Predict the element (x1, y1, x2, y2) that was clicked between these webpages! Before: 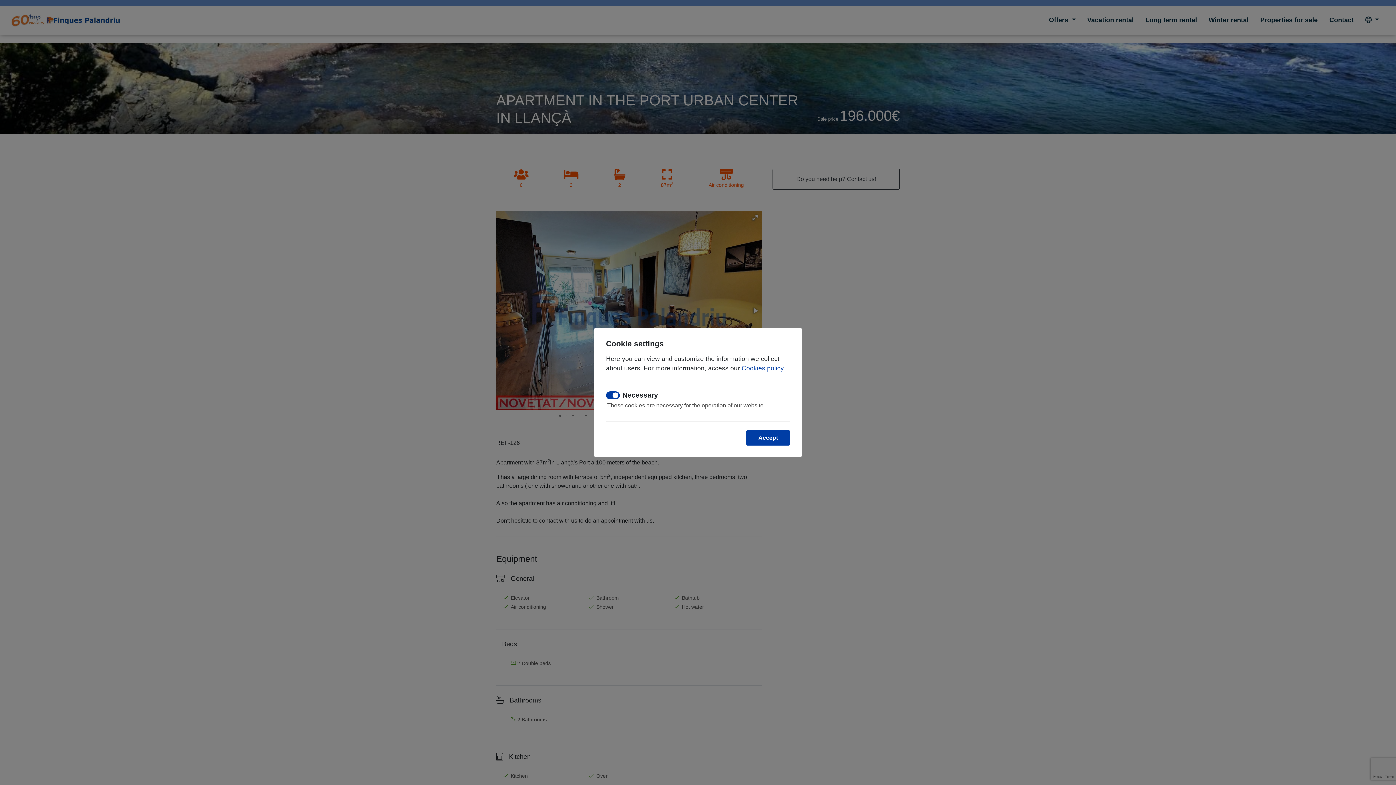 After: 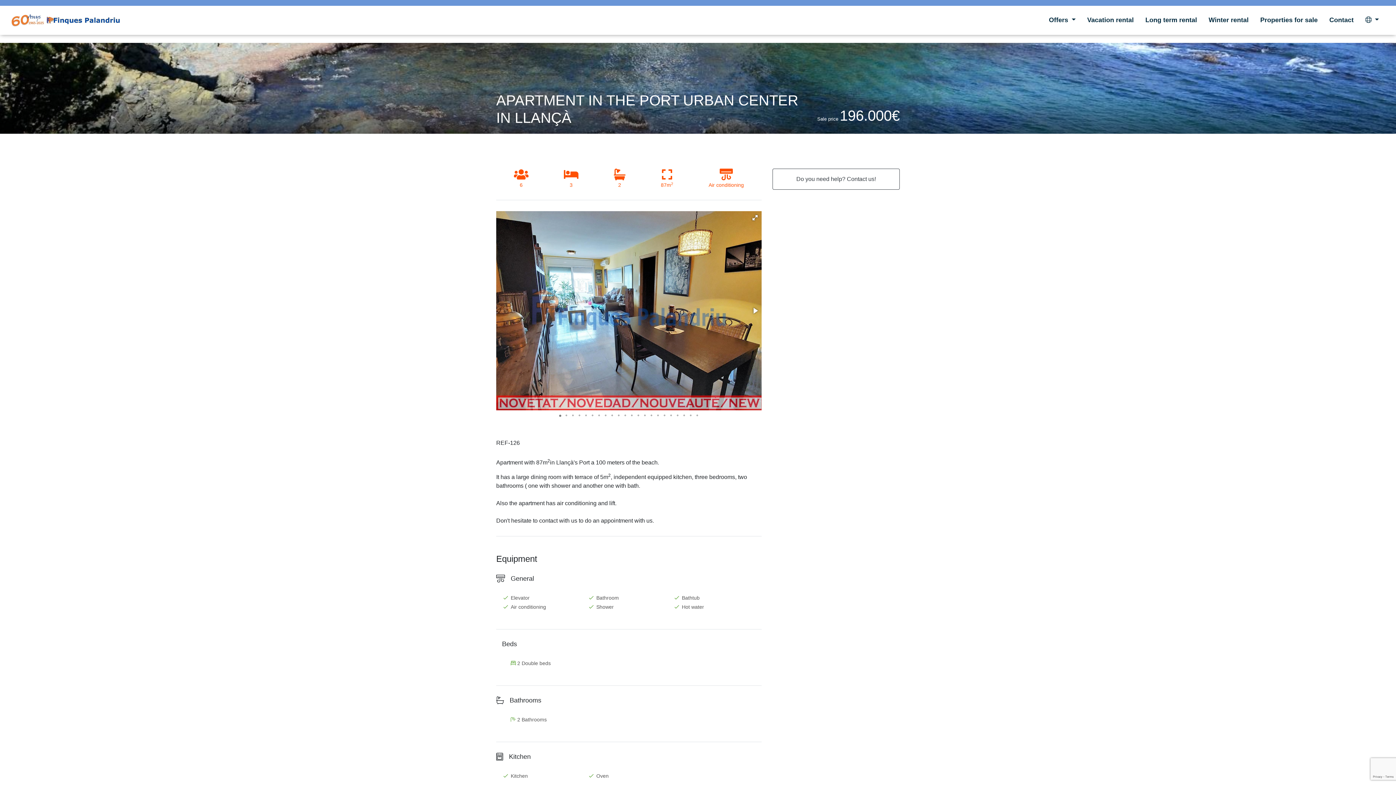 Action: label: Accept bbox: (746, 430, 790, 445)